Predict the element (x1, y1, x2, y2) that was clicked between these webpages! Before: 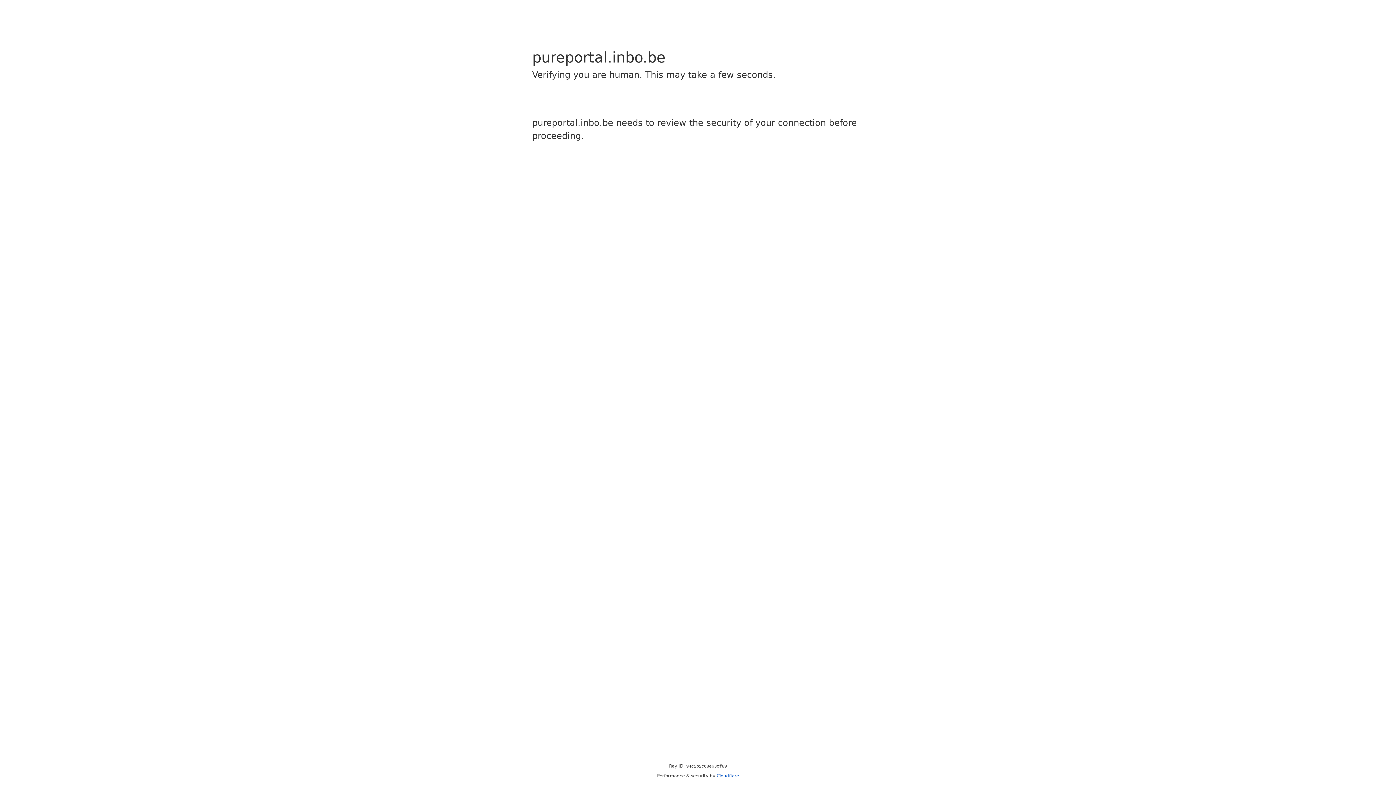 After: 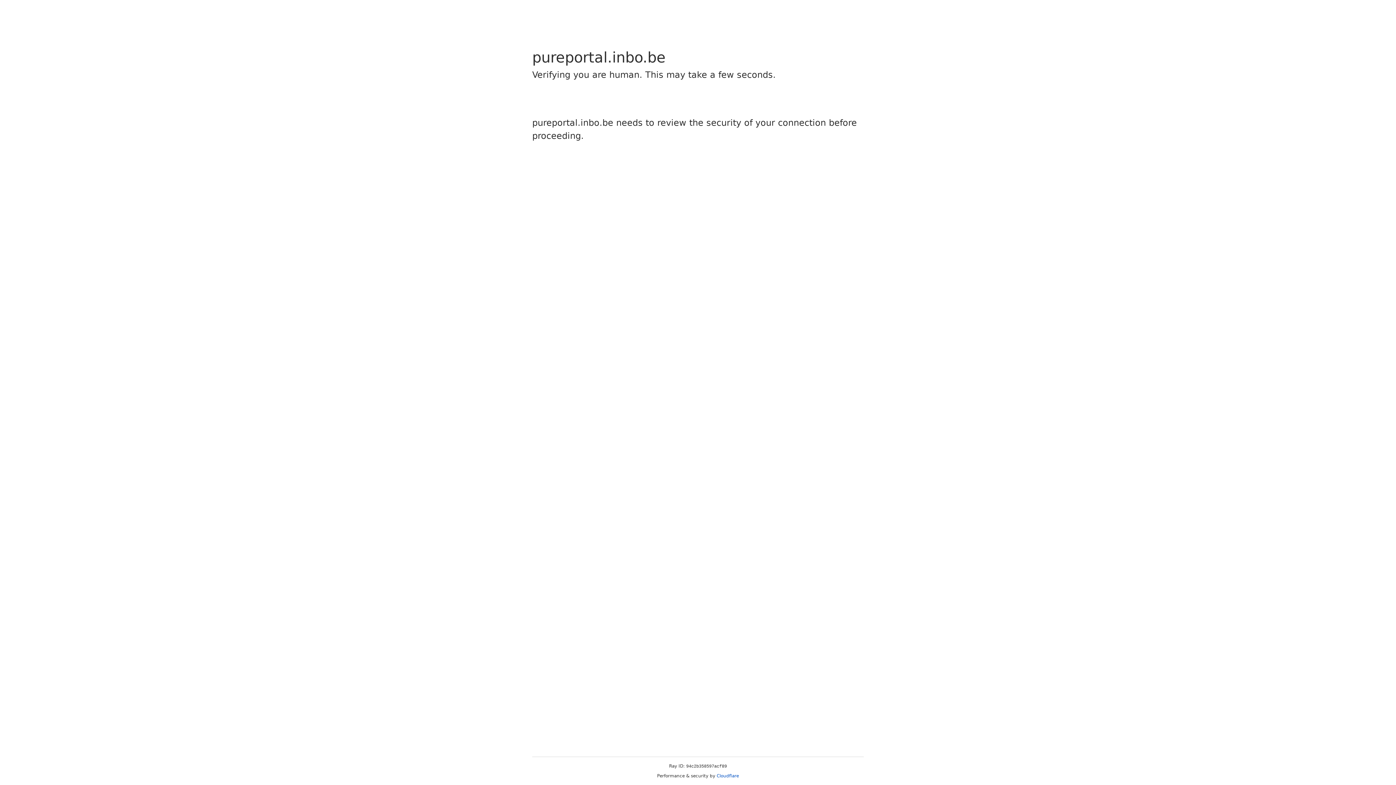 Action: bbox: (716, 773, 739, 778) label: Cloudflare